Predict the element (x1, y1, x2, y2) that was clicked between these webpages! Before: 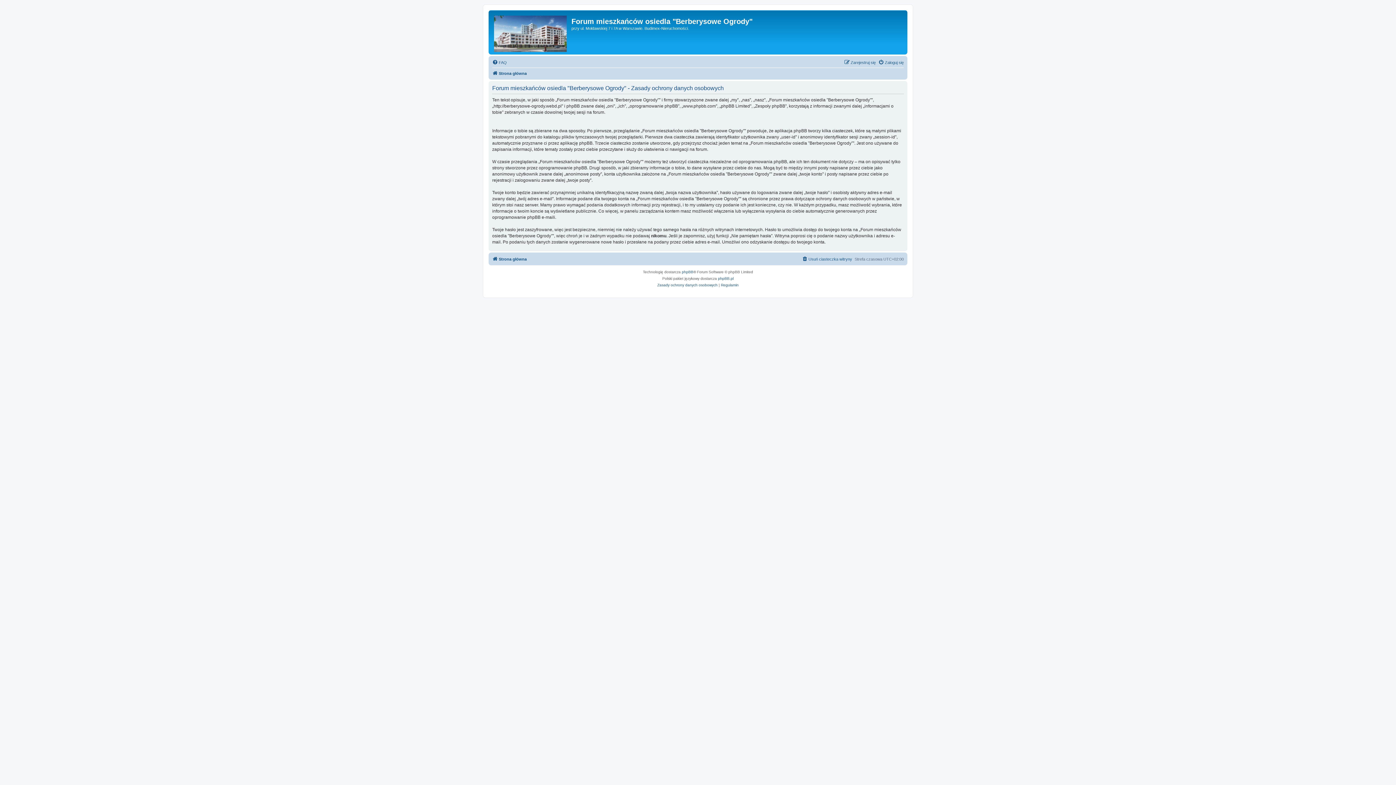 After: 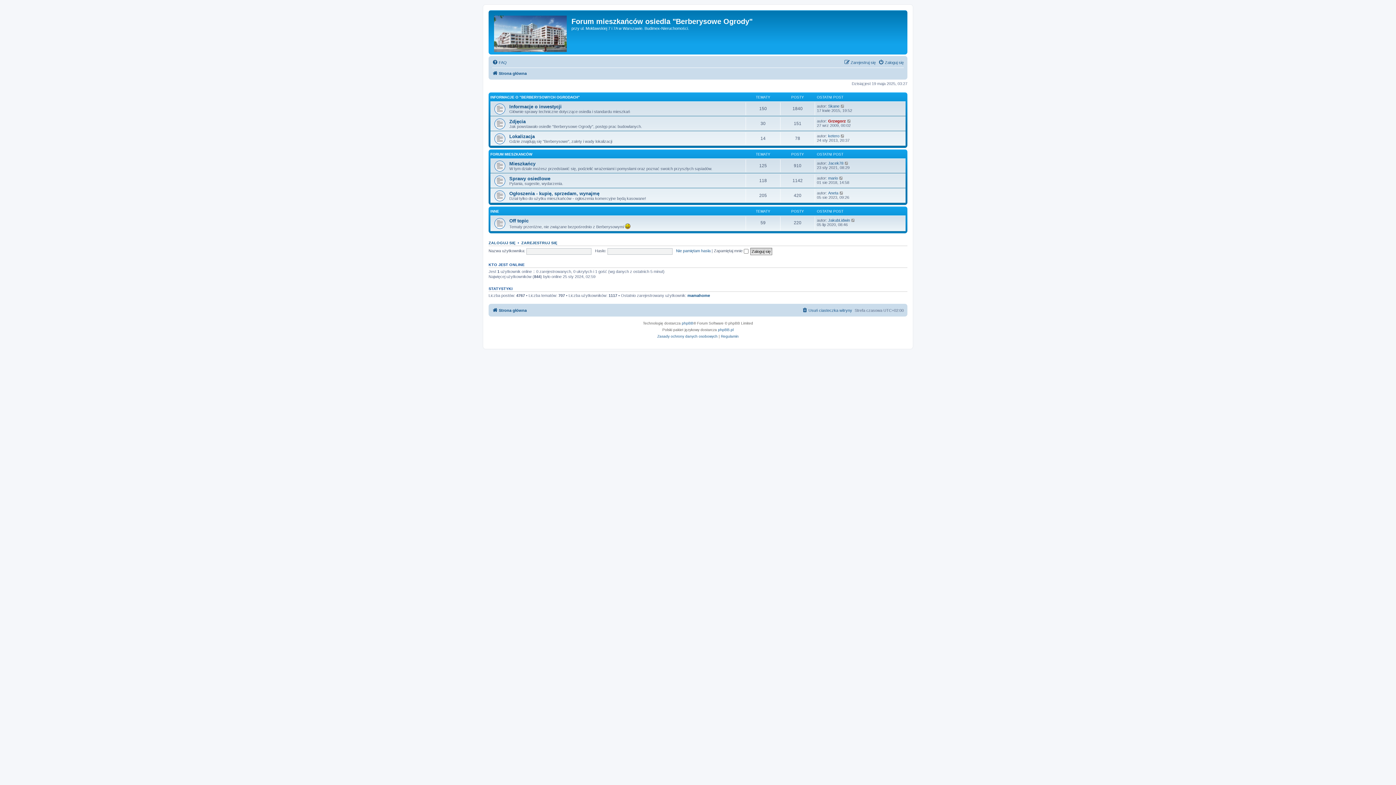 Action: bbox: (492, 254, 526, 263) label: Strona główna